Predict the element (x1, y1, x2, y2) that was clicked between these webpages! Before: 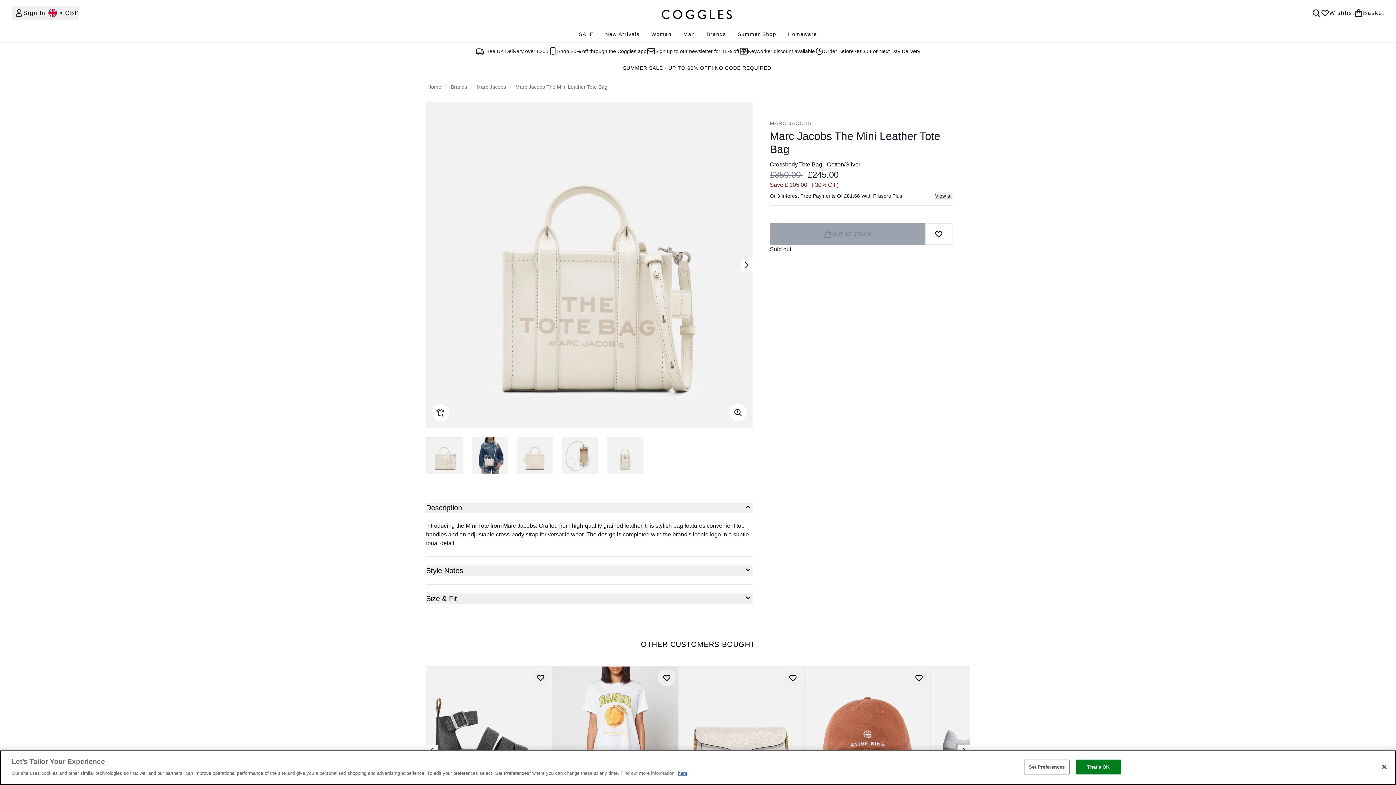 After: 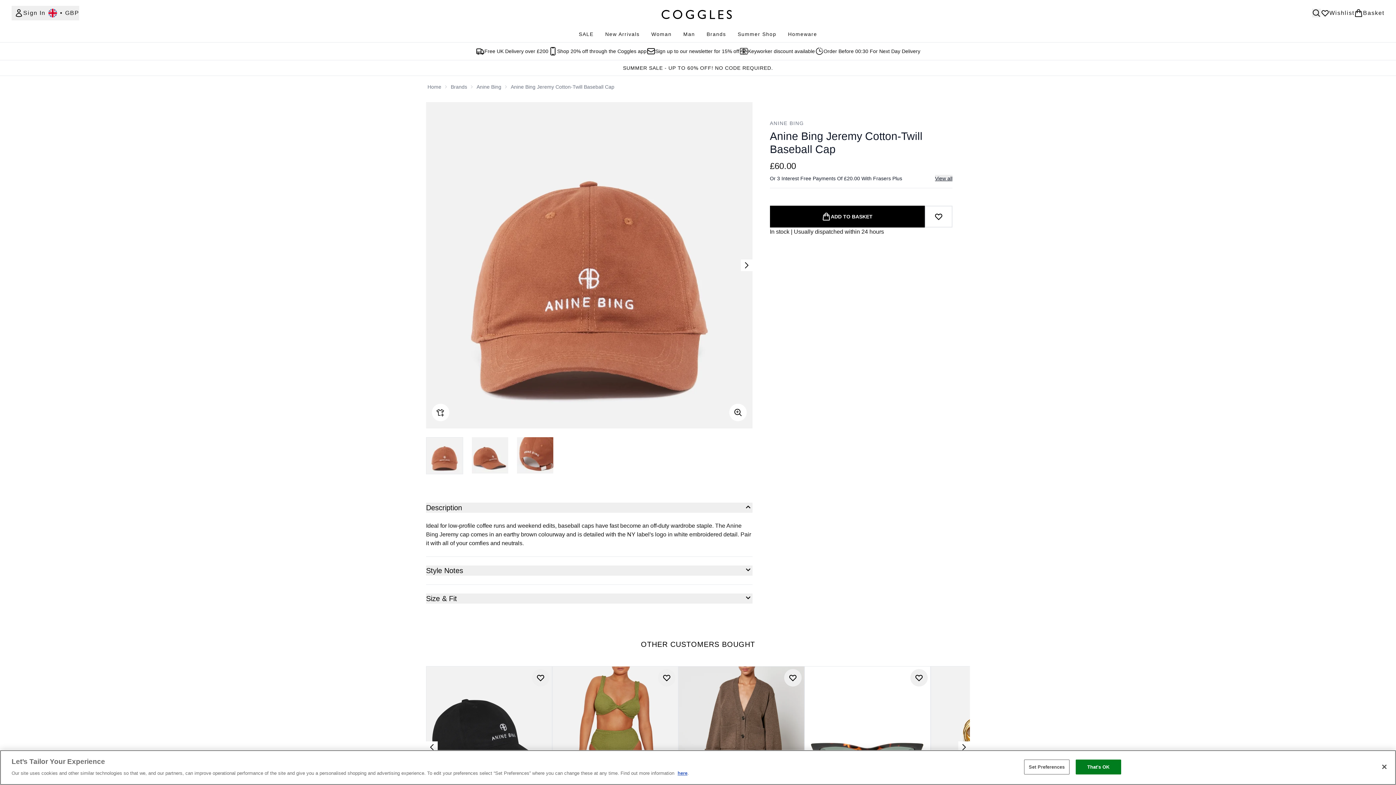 Action: bbox: (804, 666, 930, 792)